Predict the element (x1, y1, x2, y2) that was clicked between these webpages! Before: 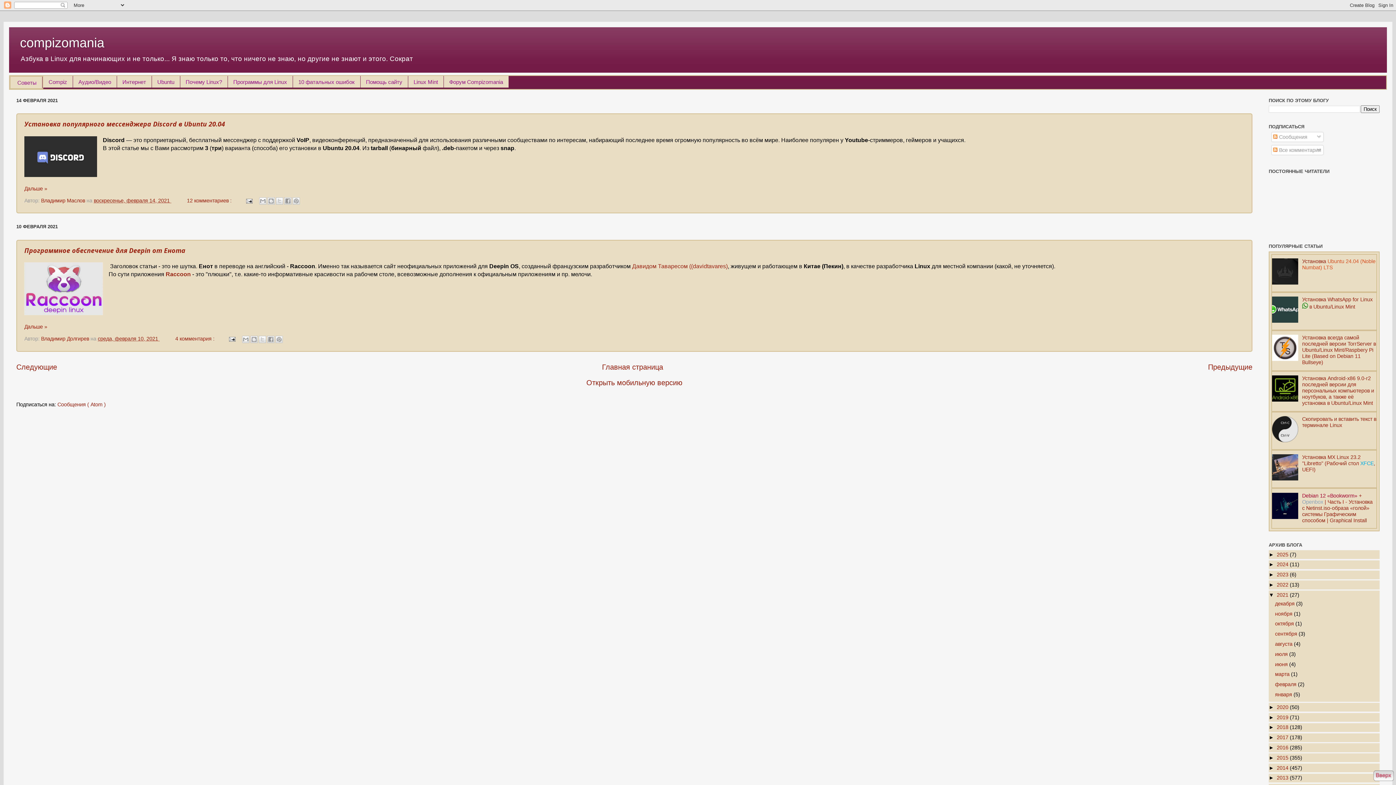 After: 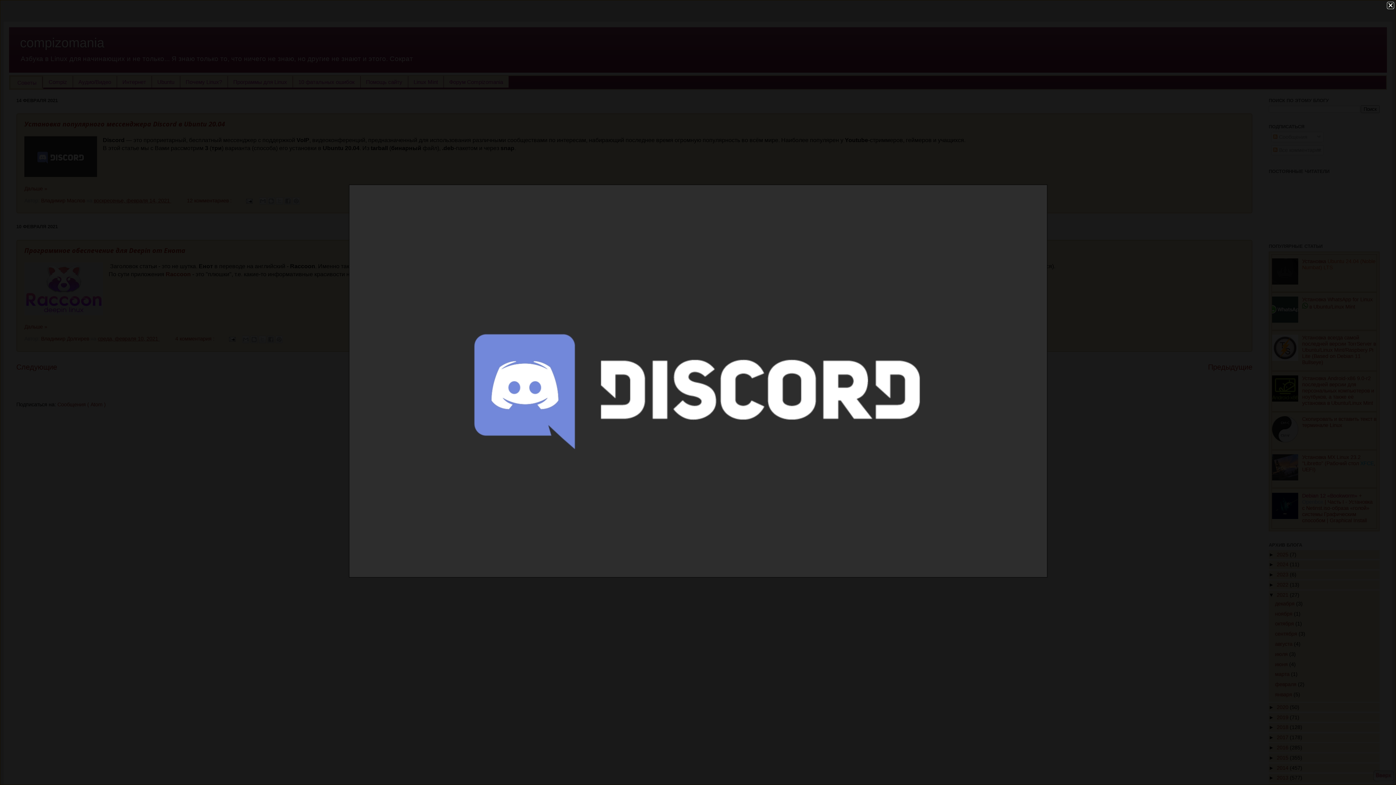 Action: bbox: (24, 136, 97, 179)